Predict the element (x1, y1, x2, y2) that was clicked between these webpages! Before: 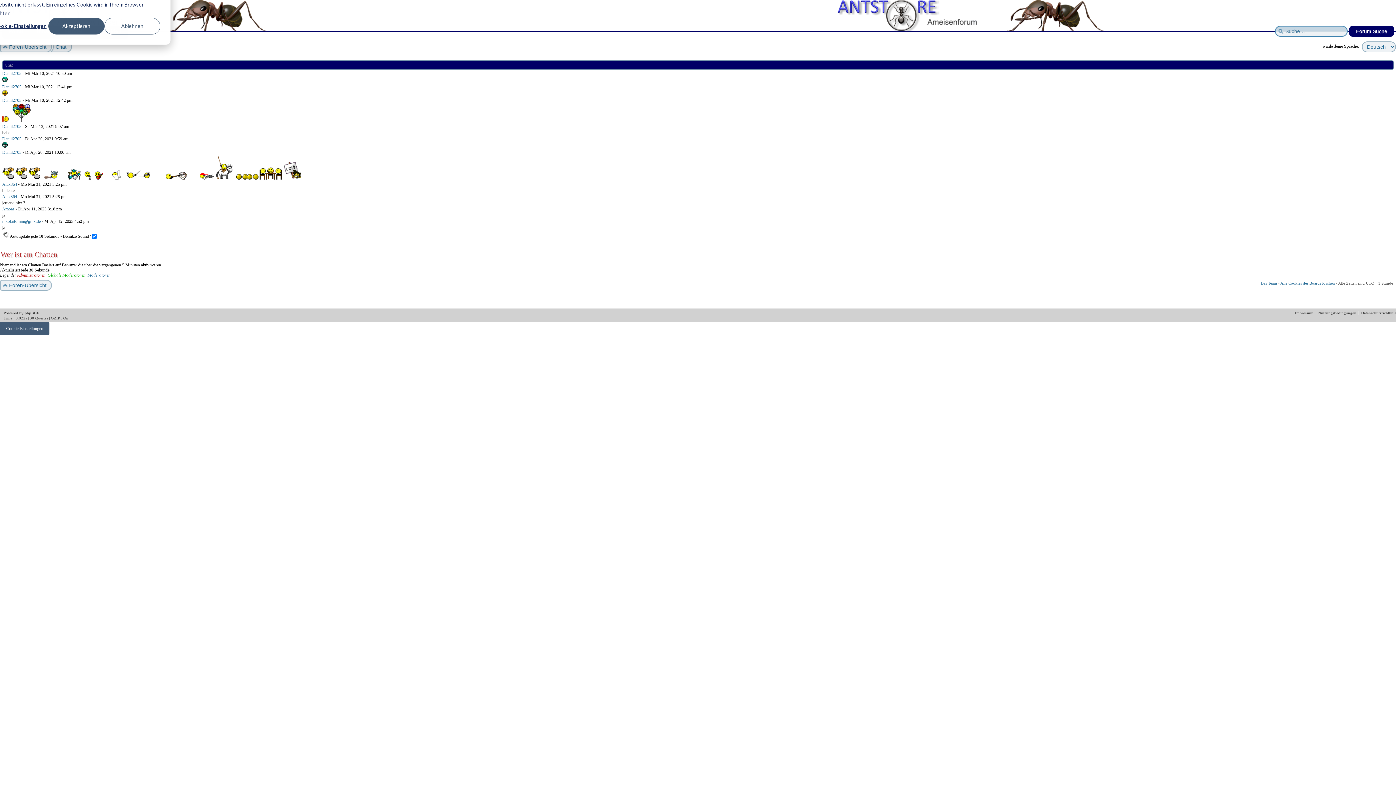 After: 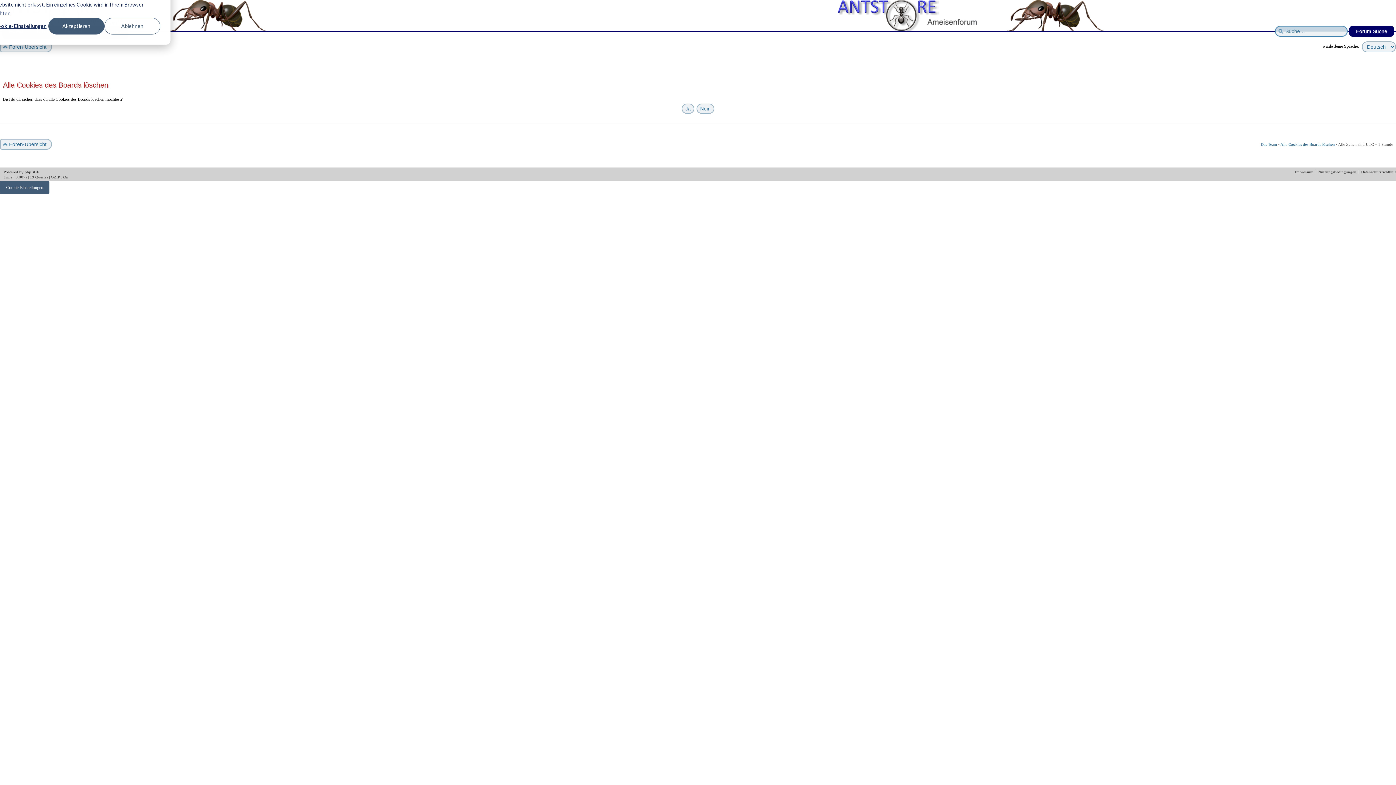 Action: bbox: (1280, 280, 1335, 285) label: Alle Cookies des Boards löschen